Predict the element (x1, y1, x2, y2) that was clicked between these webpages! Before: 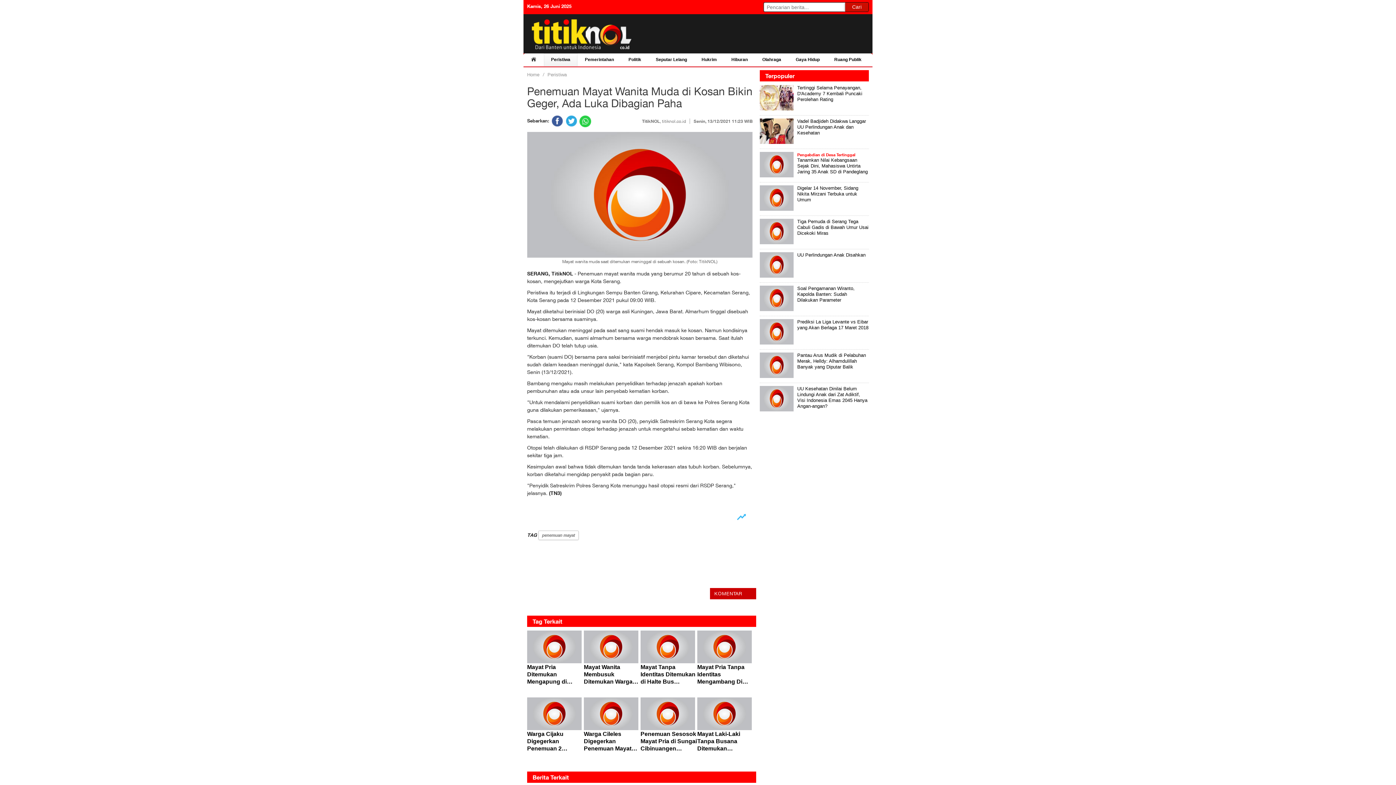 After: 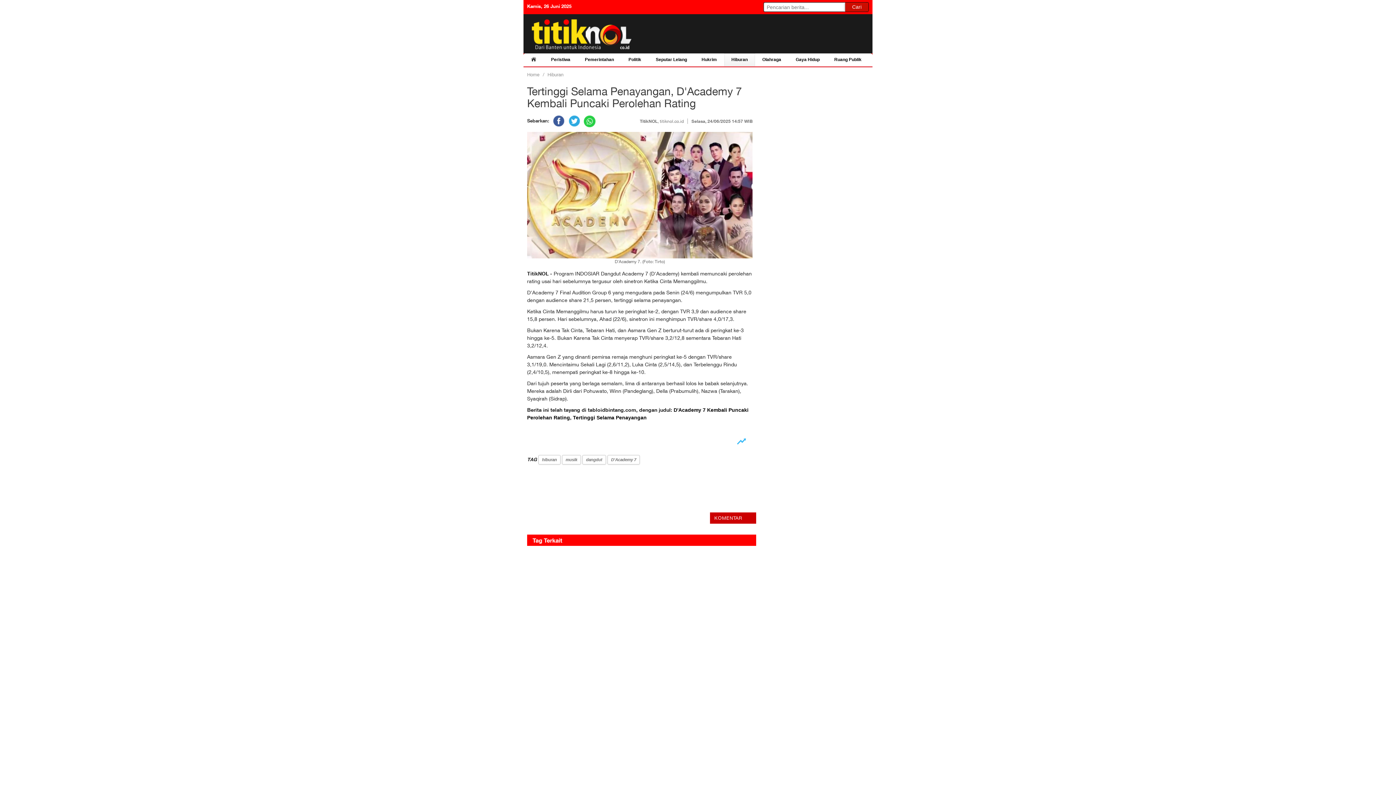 Action: bbox: (760, 85, 793, 110)